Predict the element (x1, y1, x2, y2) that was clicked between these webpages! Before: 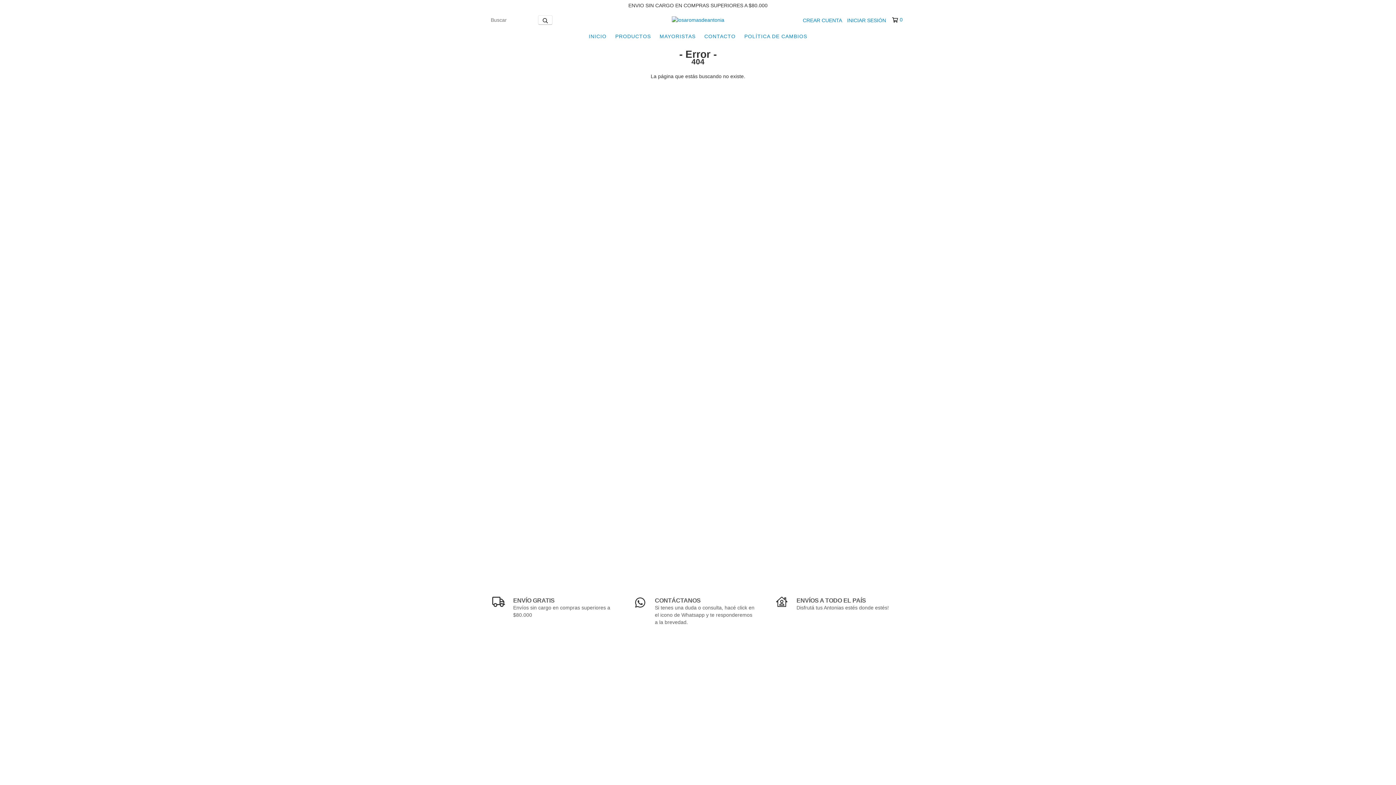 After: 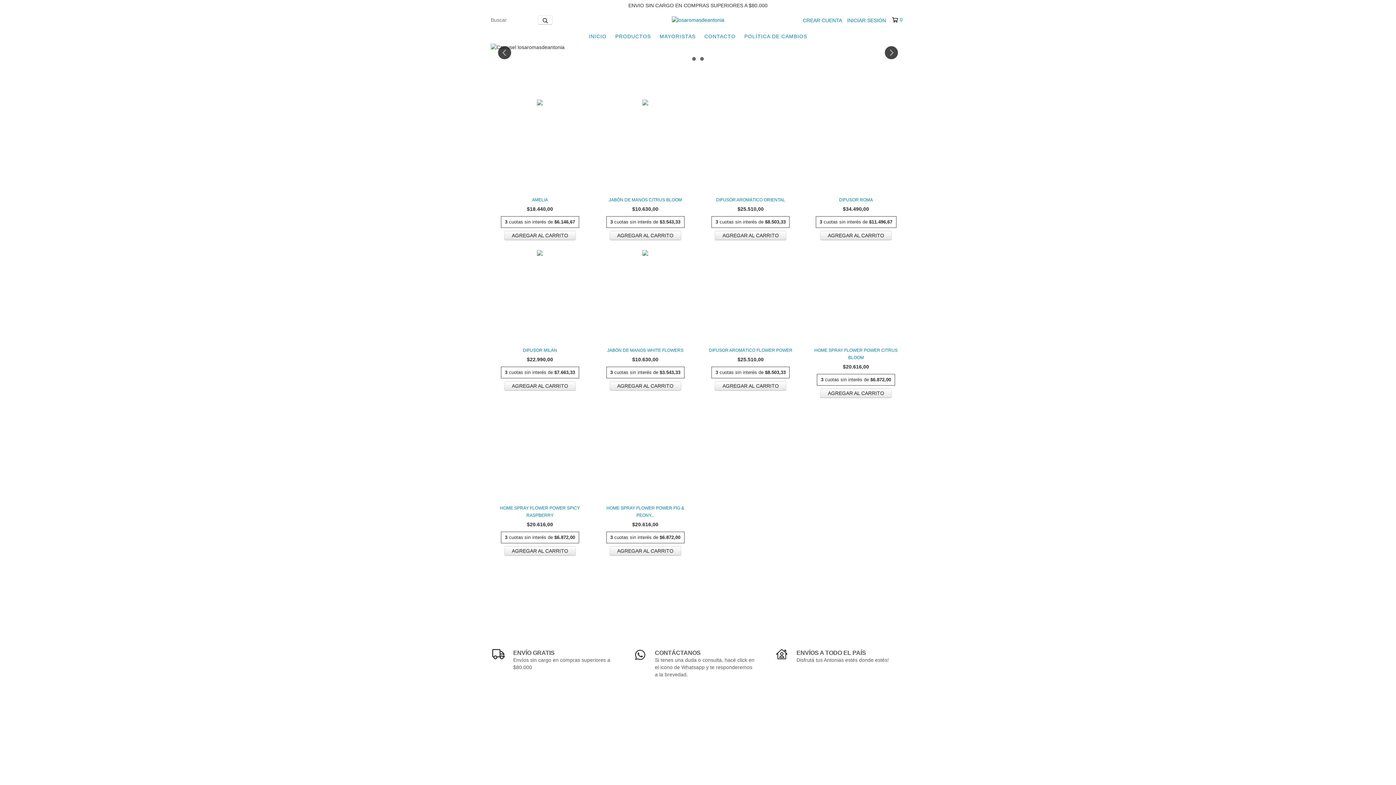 Action: bbox: (671, 16, 724, 22)